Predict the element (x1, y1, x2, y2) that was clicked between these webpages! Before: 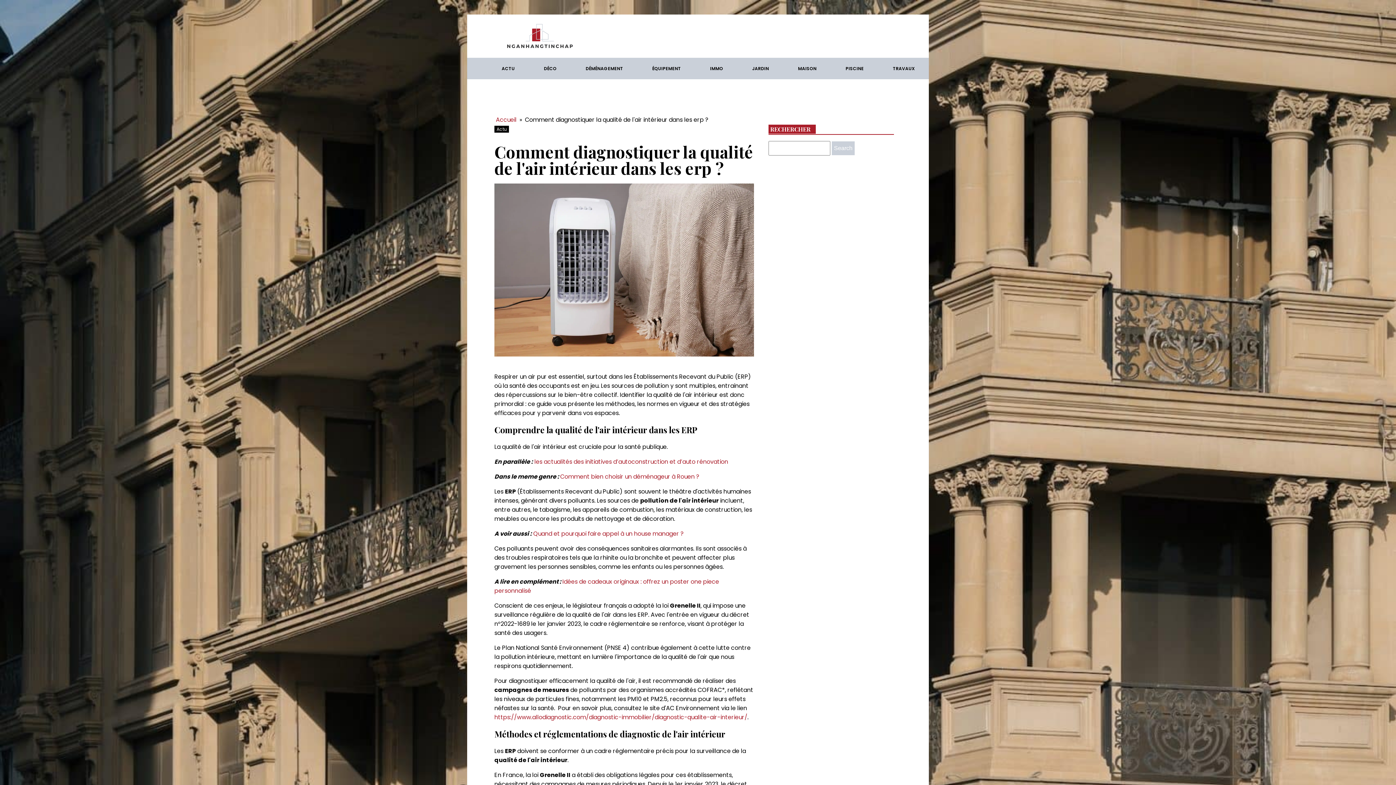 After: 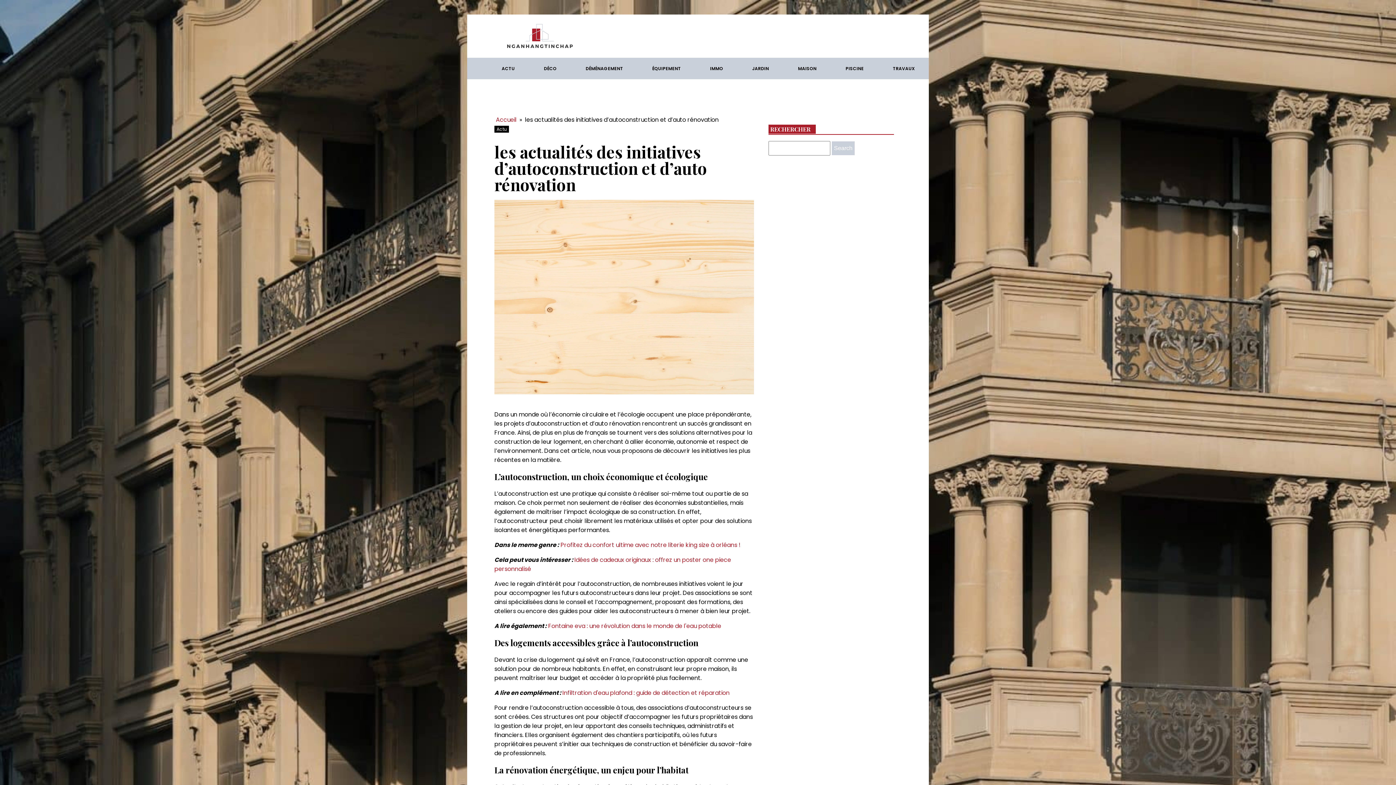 Action: label: les actualités des initiatives d’autoconstruction et d’auto rénovation bbox: (534, 457, 728, 466)